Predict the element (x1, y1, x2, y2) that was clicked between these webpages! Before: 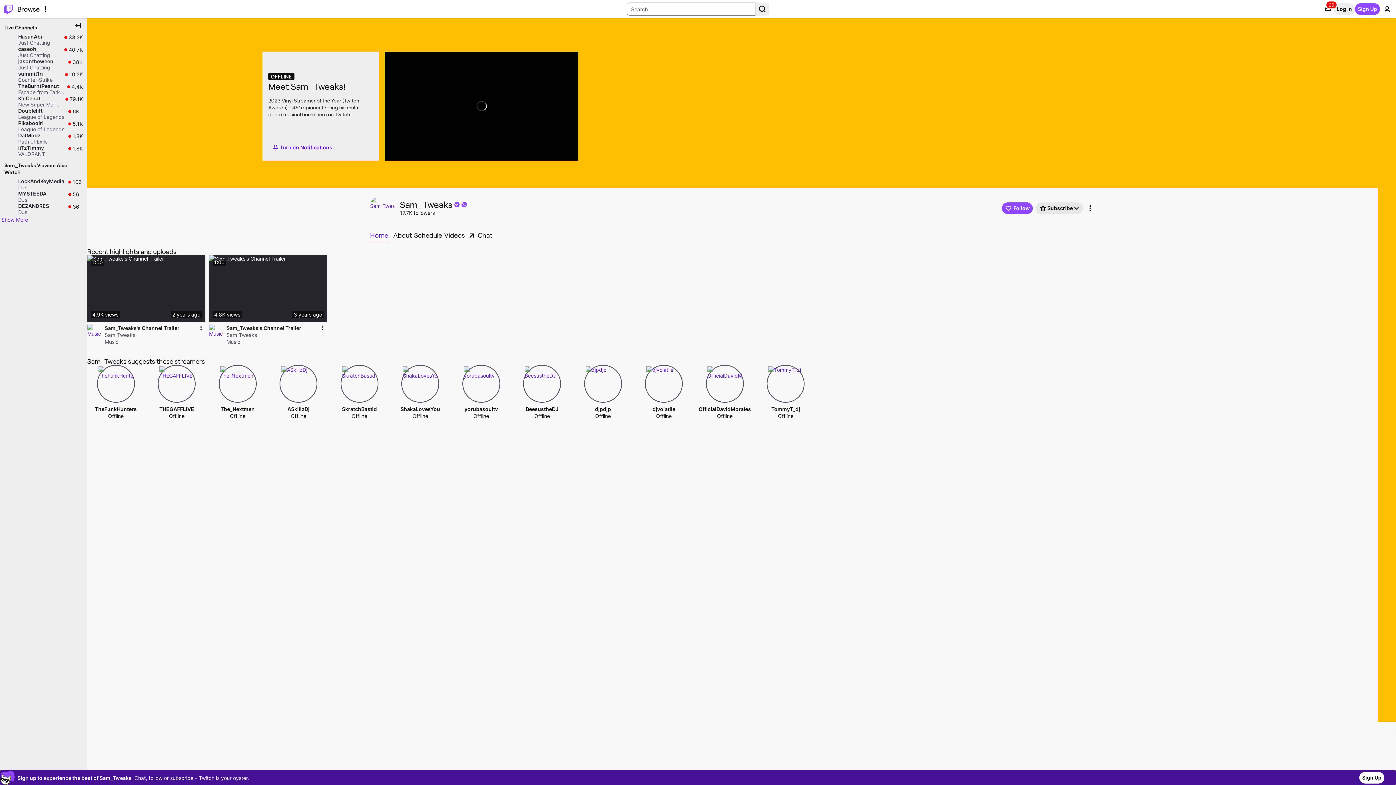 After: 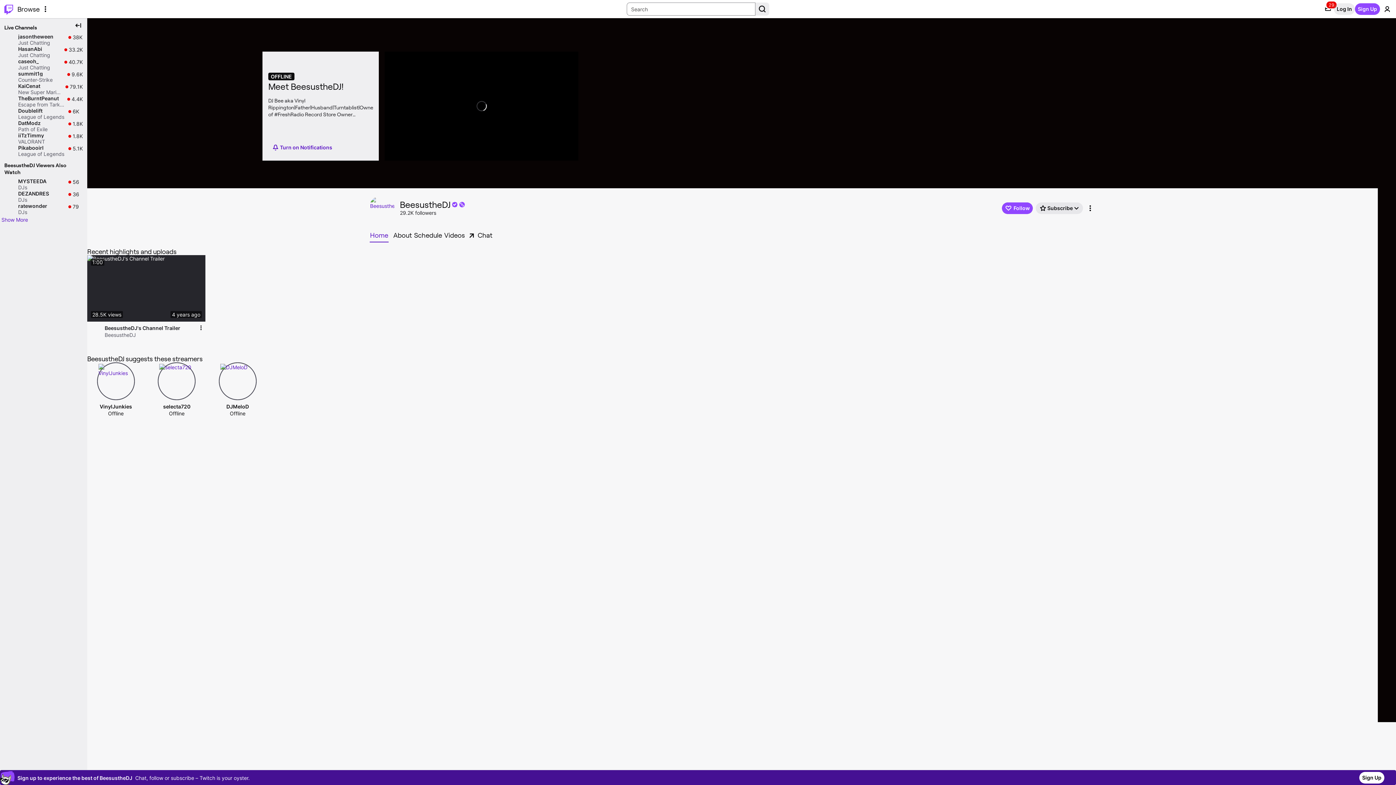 Action: bbox: (513, 405, 570, 412) label: BeesustheDJ